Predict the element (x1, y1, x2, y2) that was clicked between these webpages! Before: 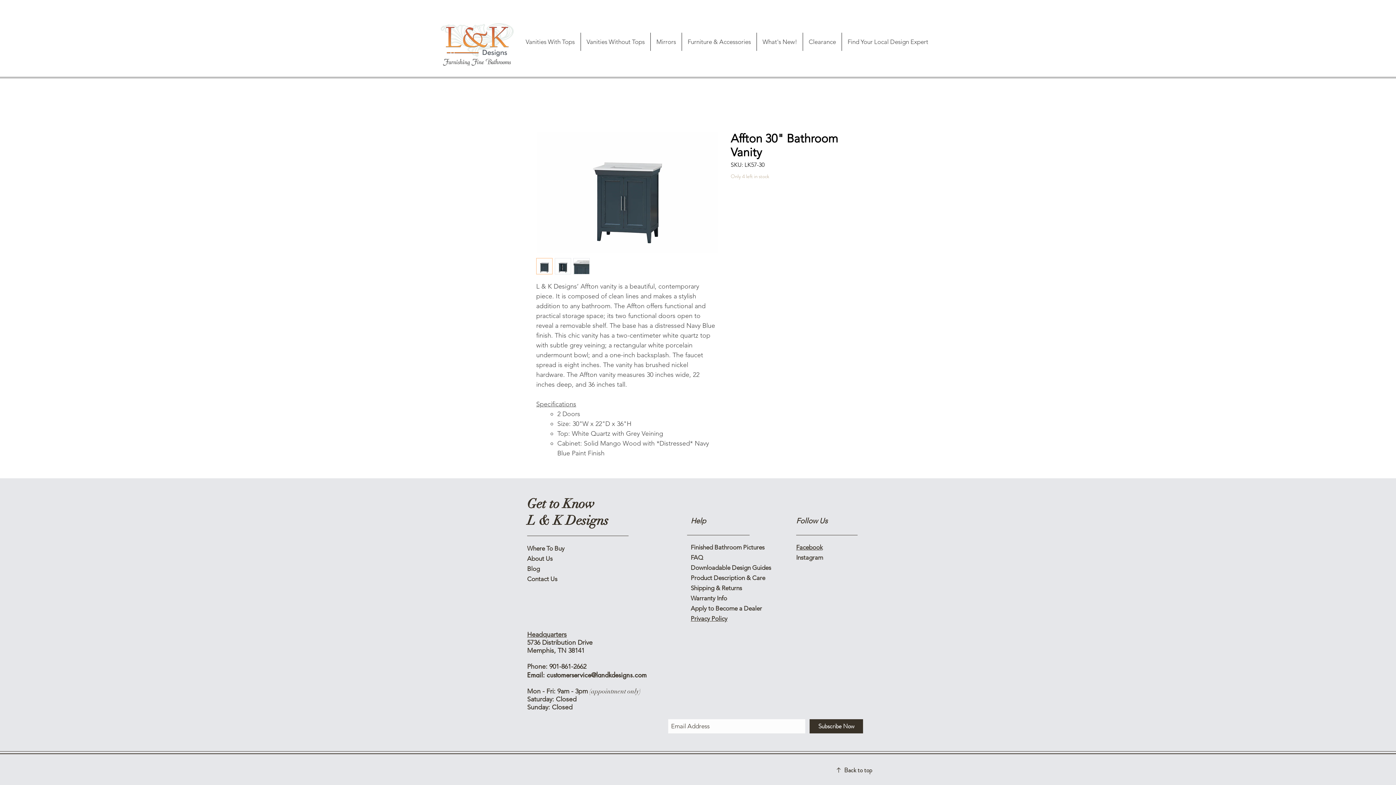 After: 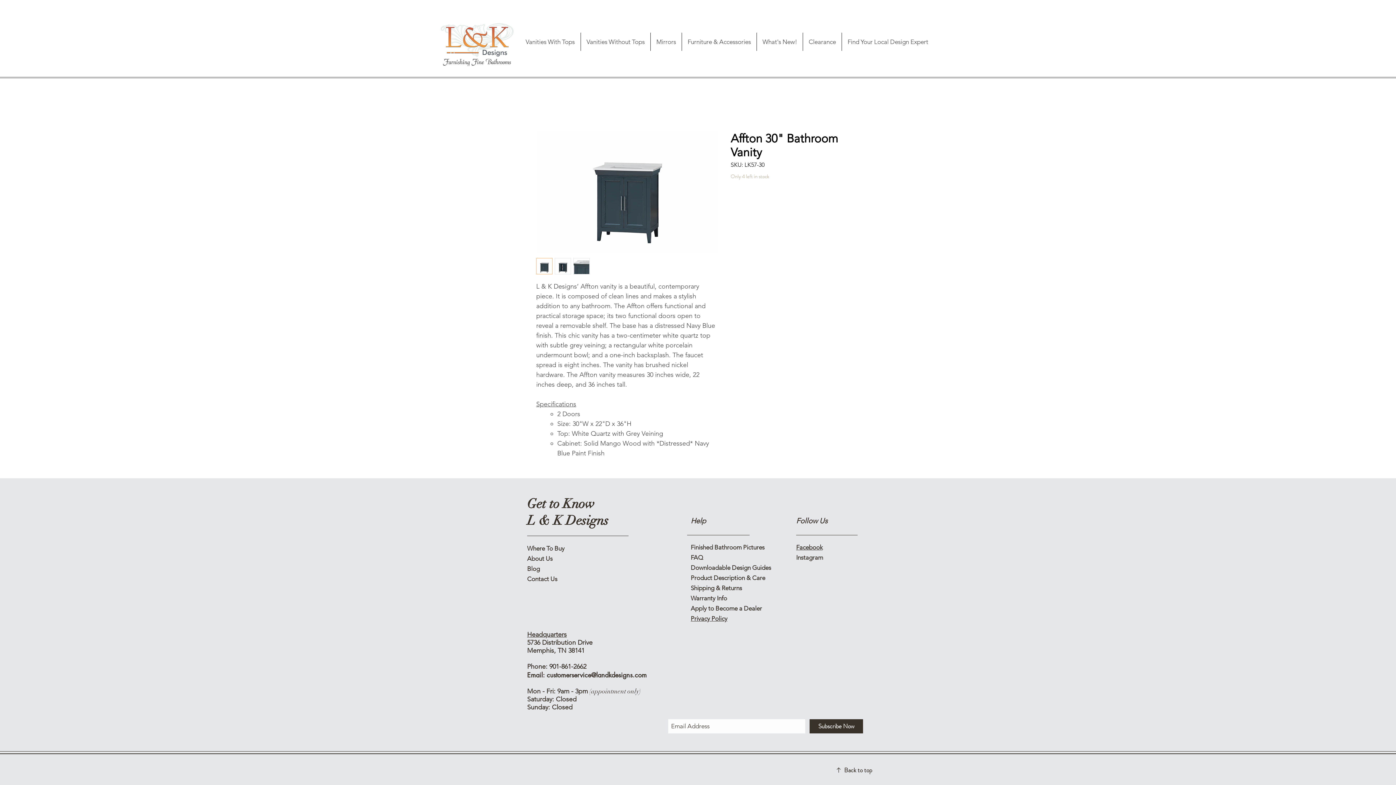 Action: label: Back to top bbox: (844, 766, 872, 775)